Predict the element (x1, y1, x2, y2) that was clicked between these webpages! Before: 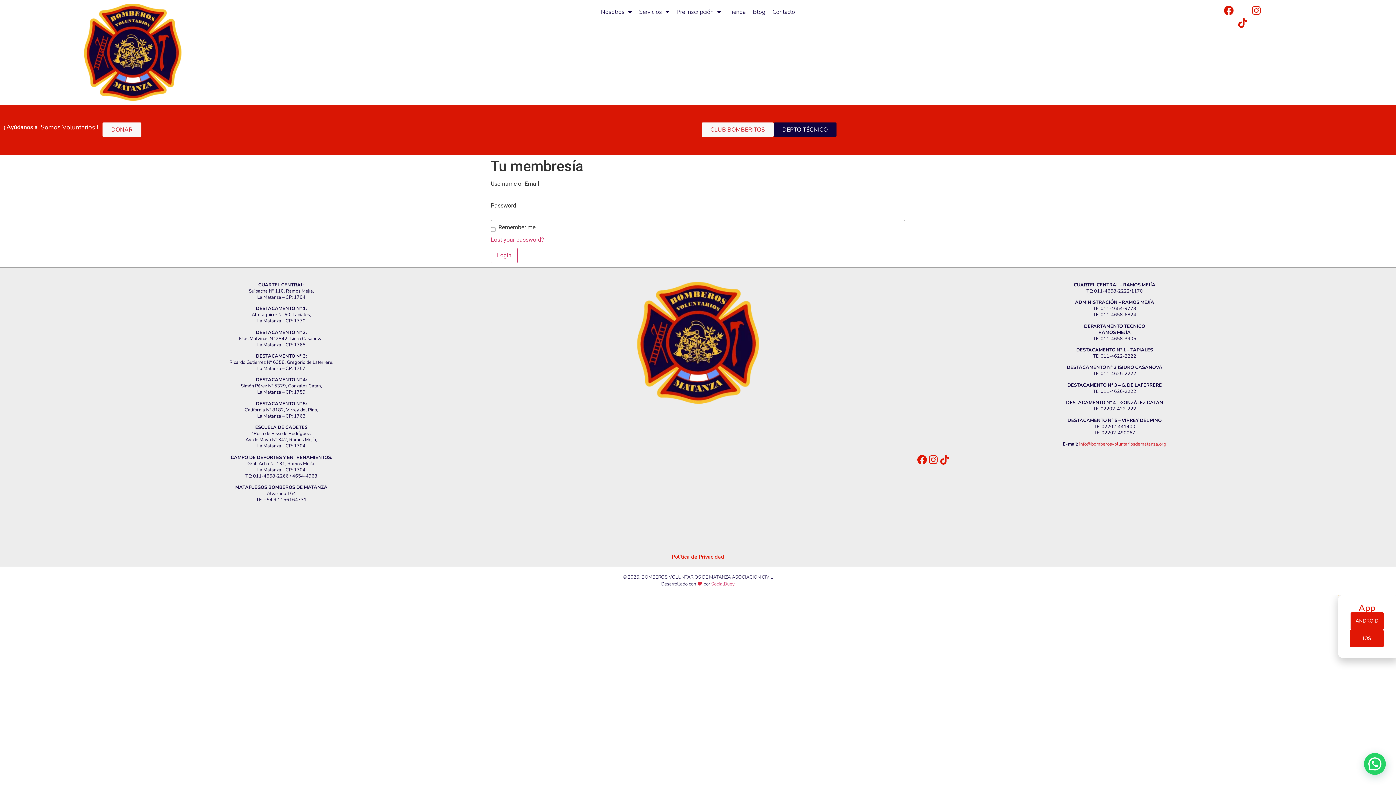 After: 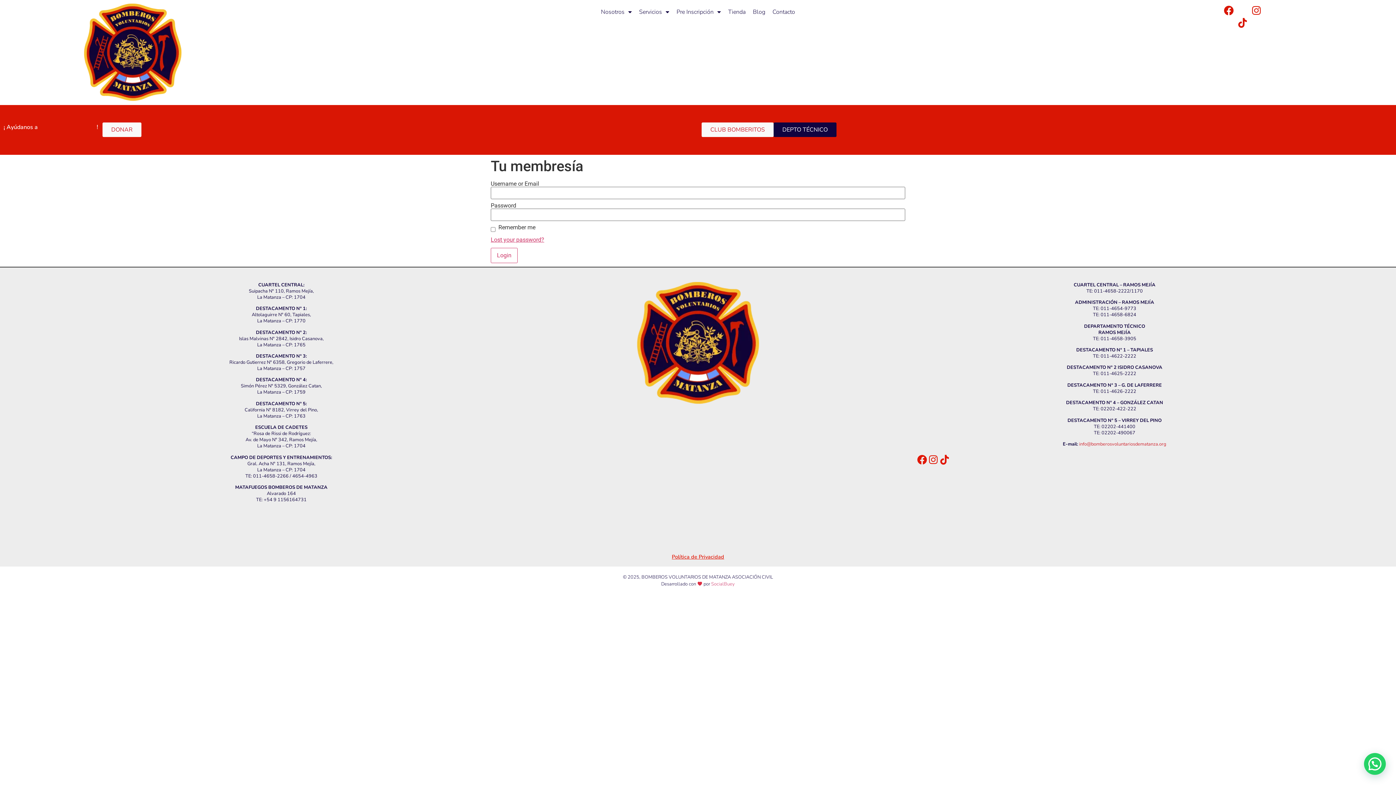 Action: bbox: (928, 454, 938, 464)